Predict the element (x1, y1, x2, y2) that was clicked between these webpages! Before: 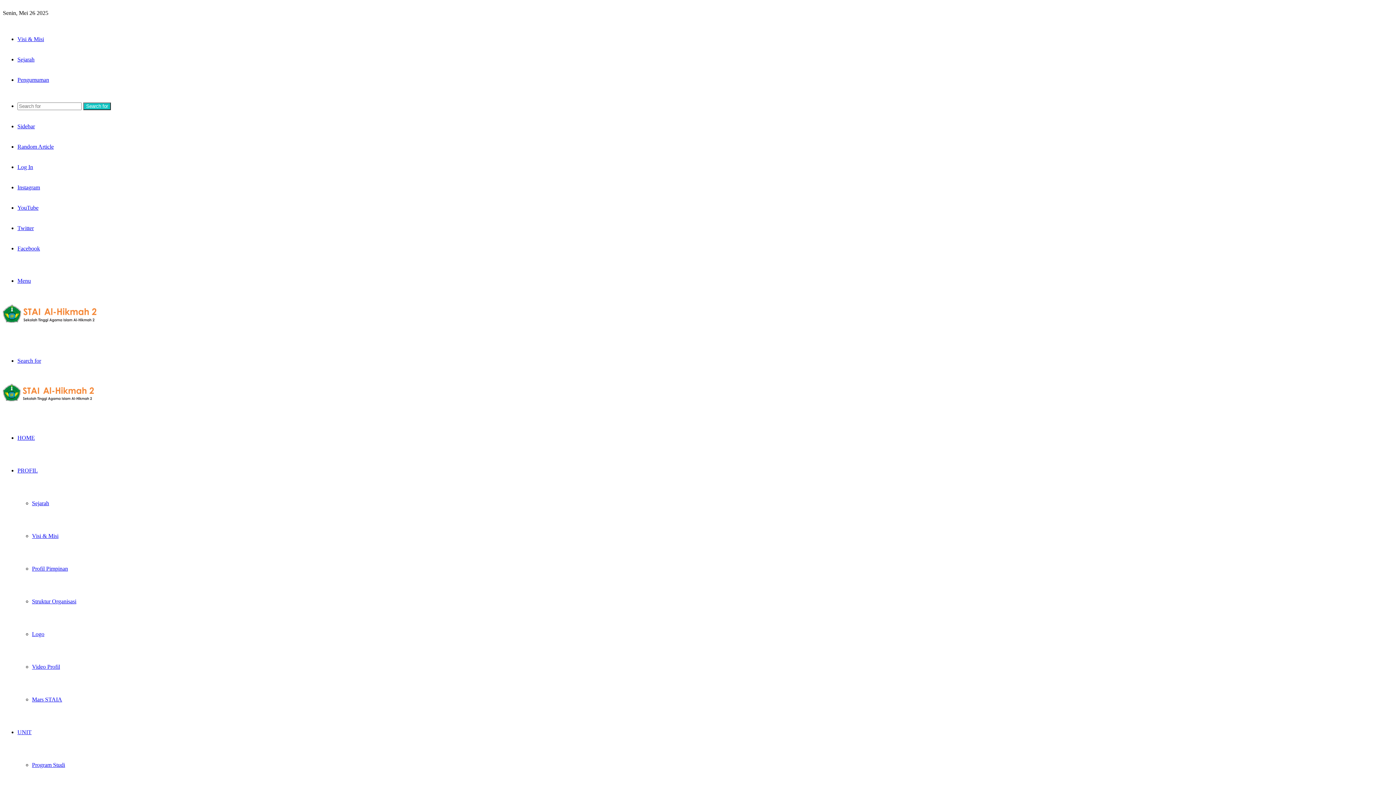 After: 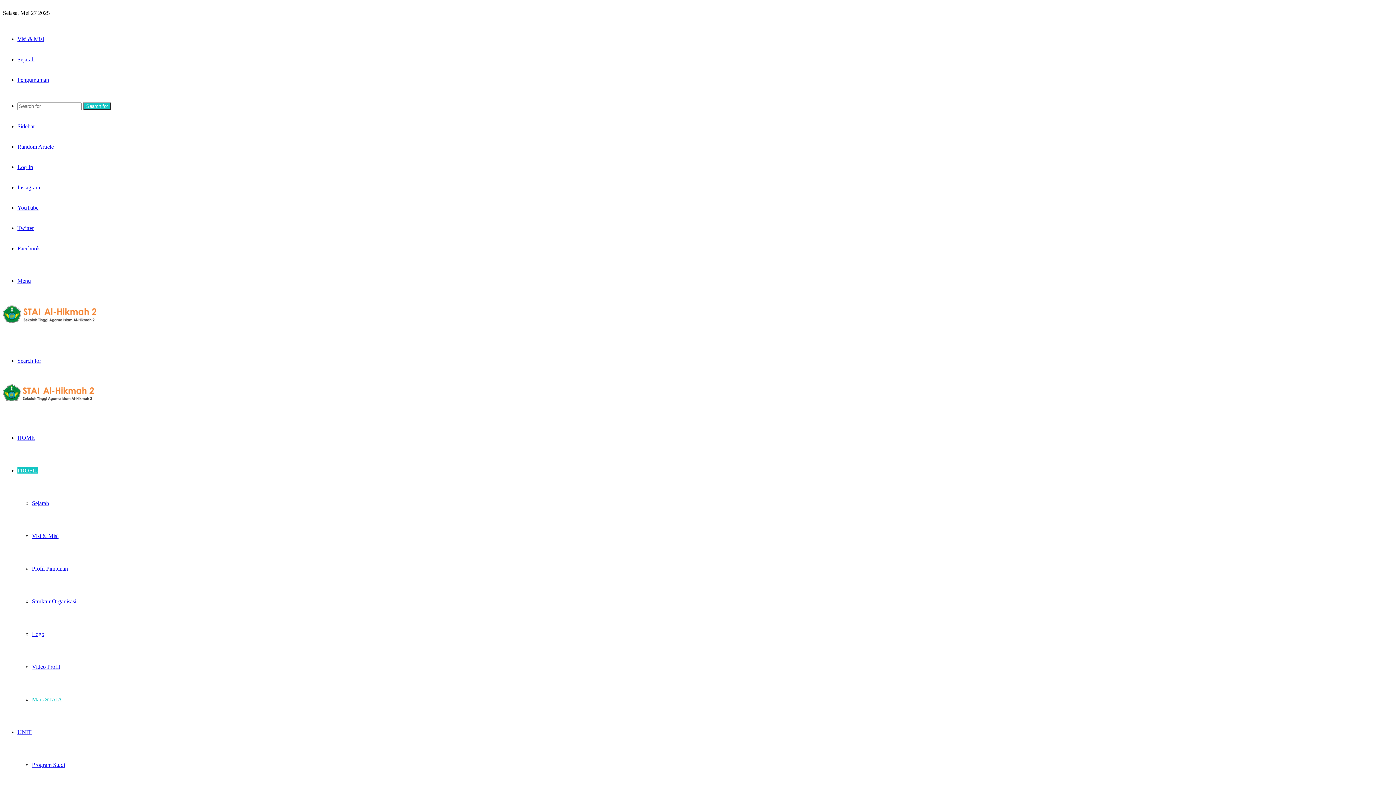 Action: bbox: (32, 696, 62, 702) label: Mars STAIA